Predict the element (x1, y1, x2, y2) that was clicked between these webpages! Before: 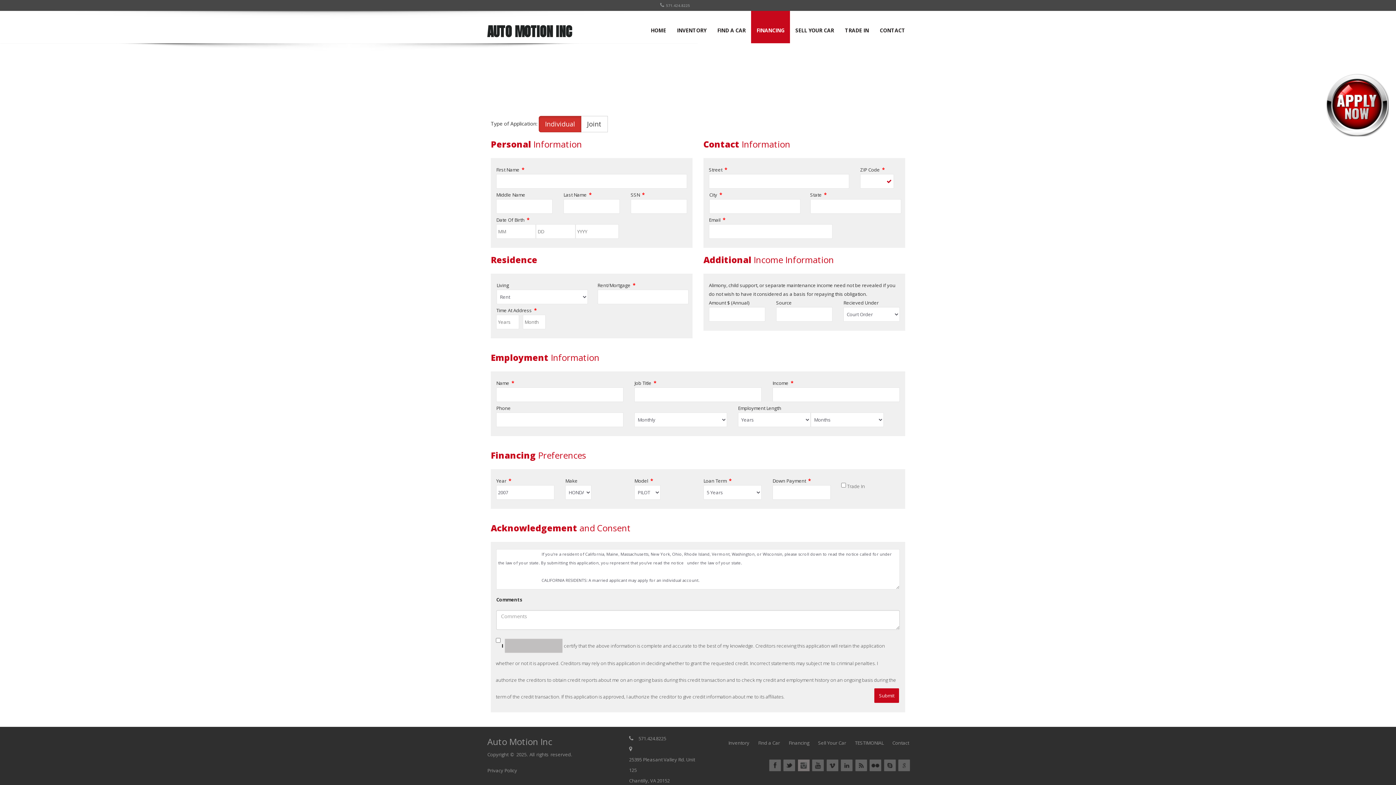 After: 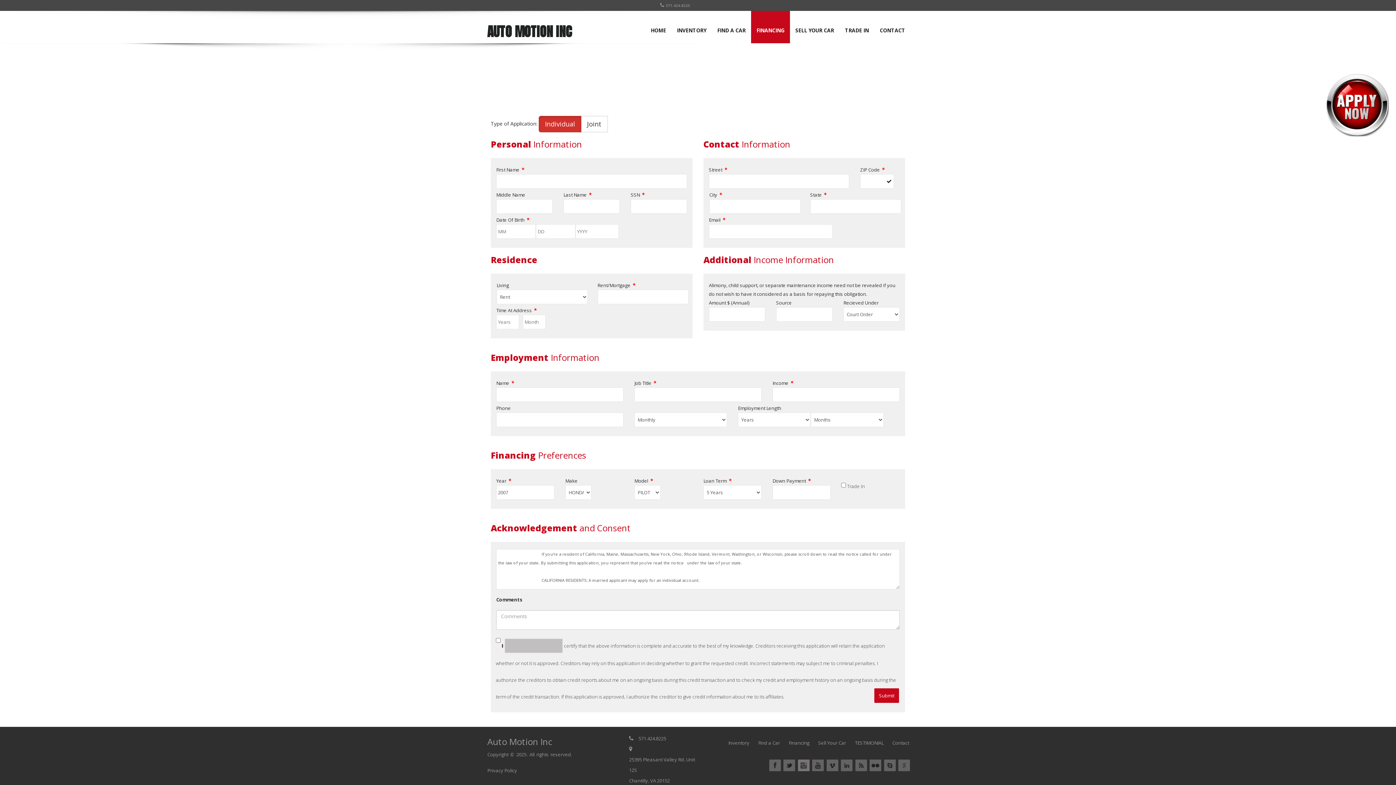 Action: bbox: (884, 174, 894, 188)